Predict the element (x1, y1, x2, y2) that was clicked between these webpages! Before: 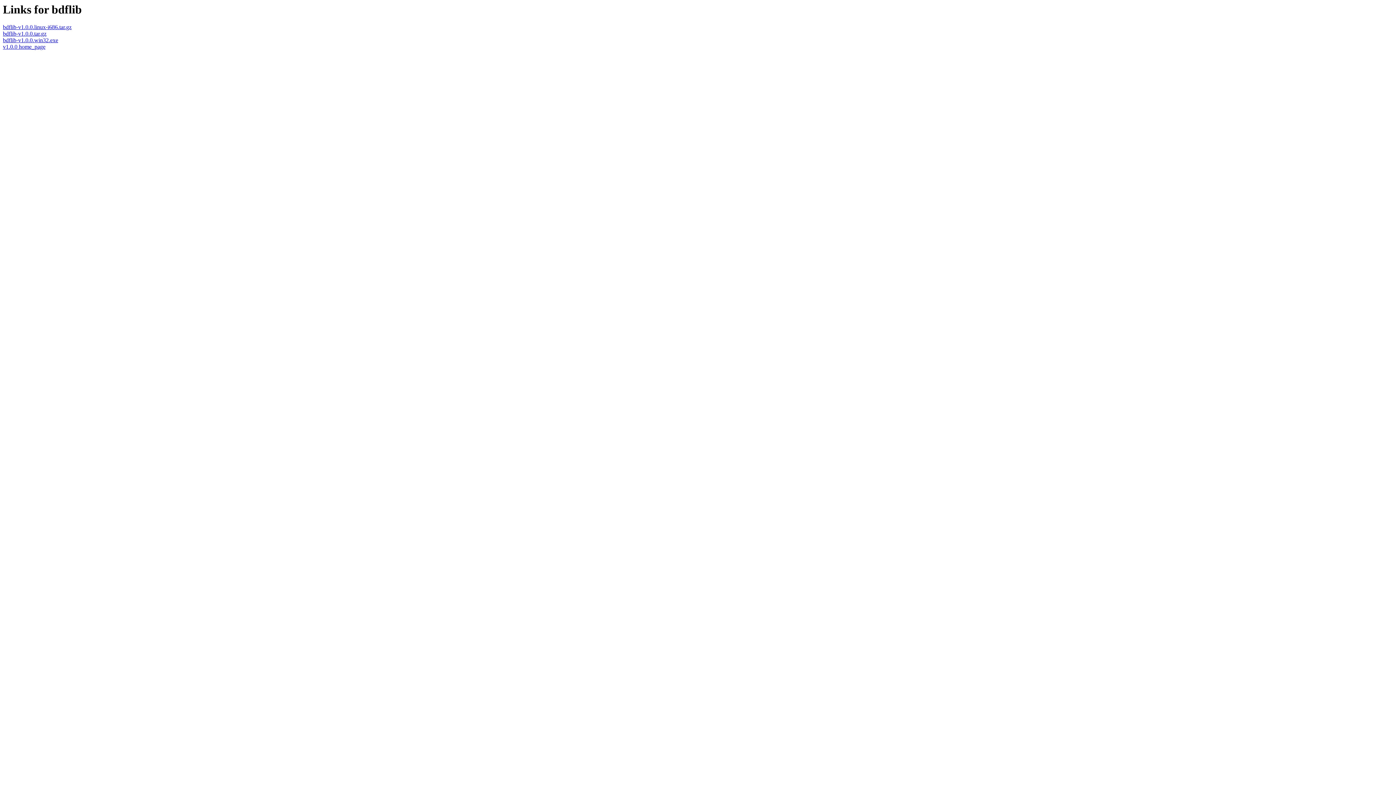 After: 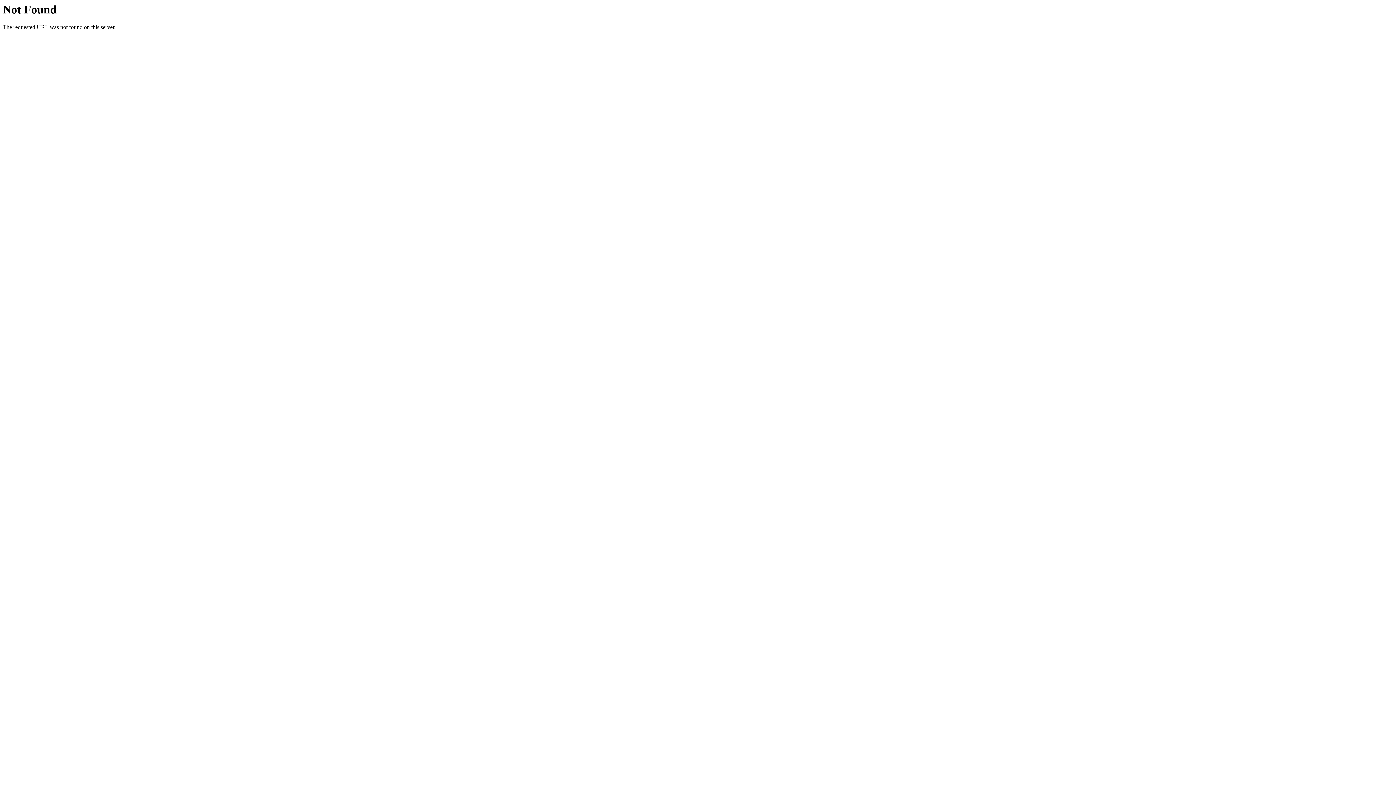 Action: label: bdflib-v1.0.0.linux-i686.tar.gz bbox: (2, 24, 71, 30)